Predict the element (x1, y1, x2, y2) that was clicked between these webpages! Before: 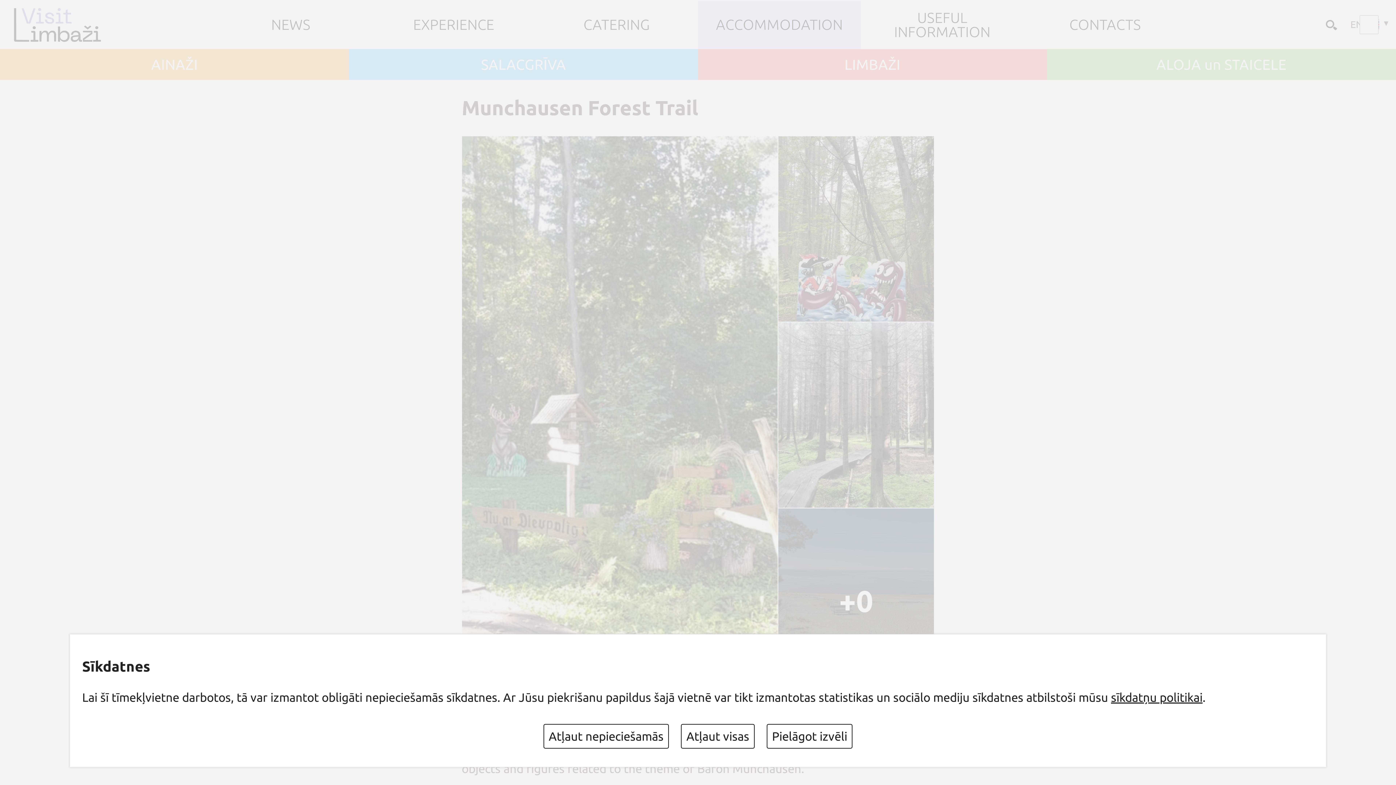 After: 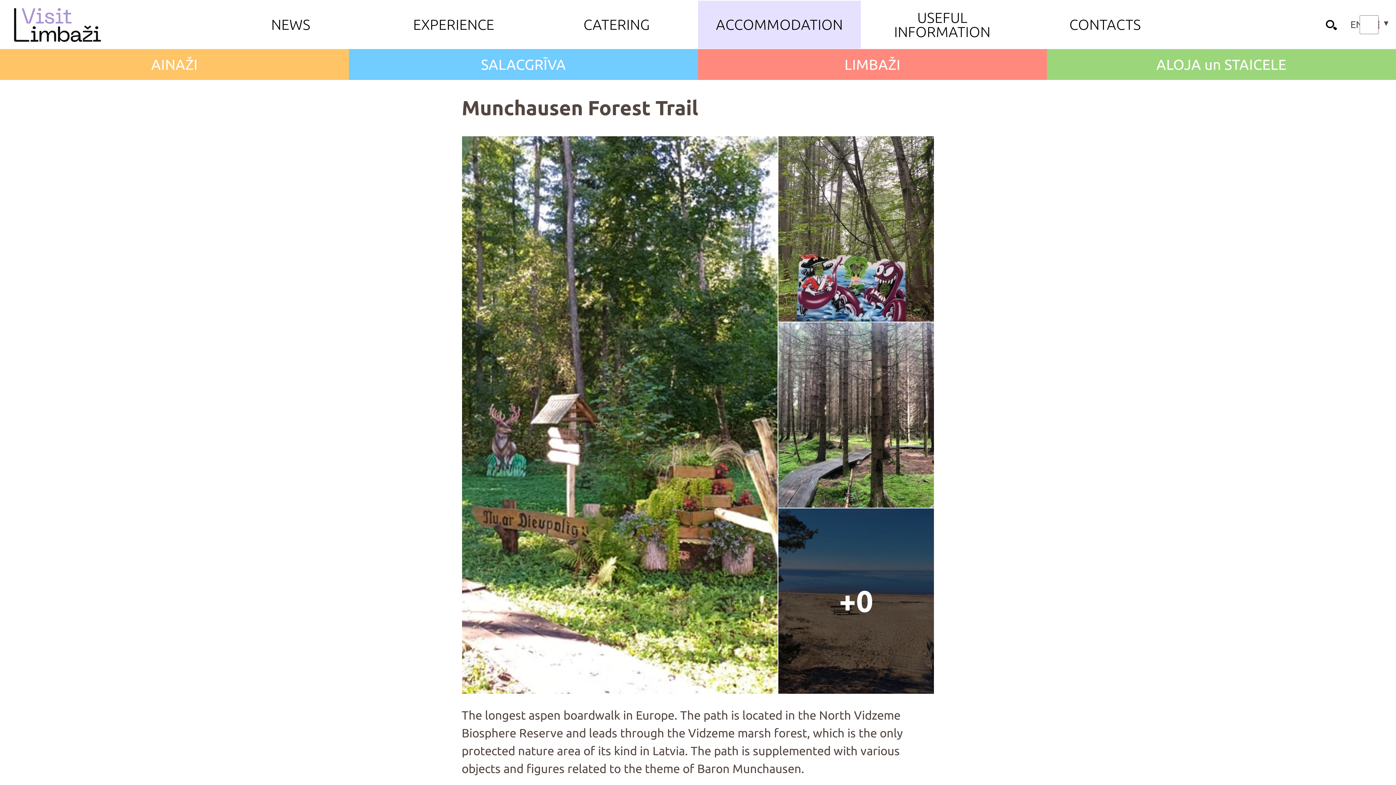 Action: bbox: (543, 724, 669, 749) label: Atļaut nepieciešamās